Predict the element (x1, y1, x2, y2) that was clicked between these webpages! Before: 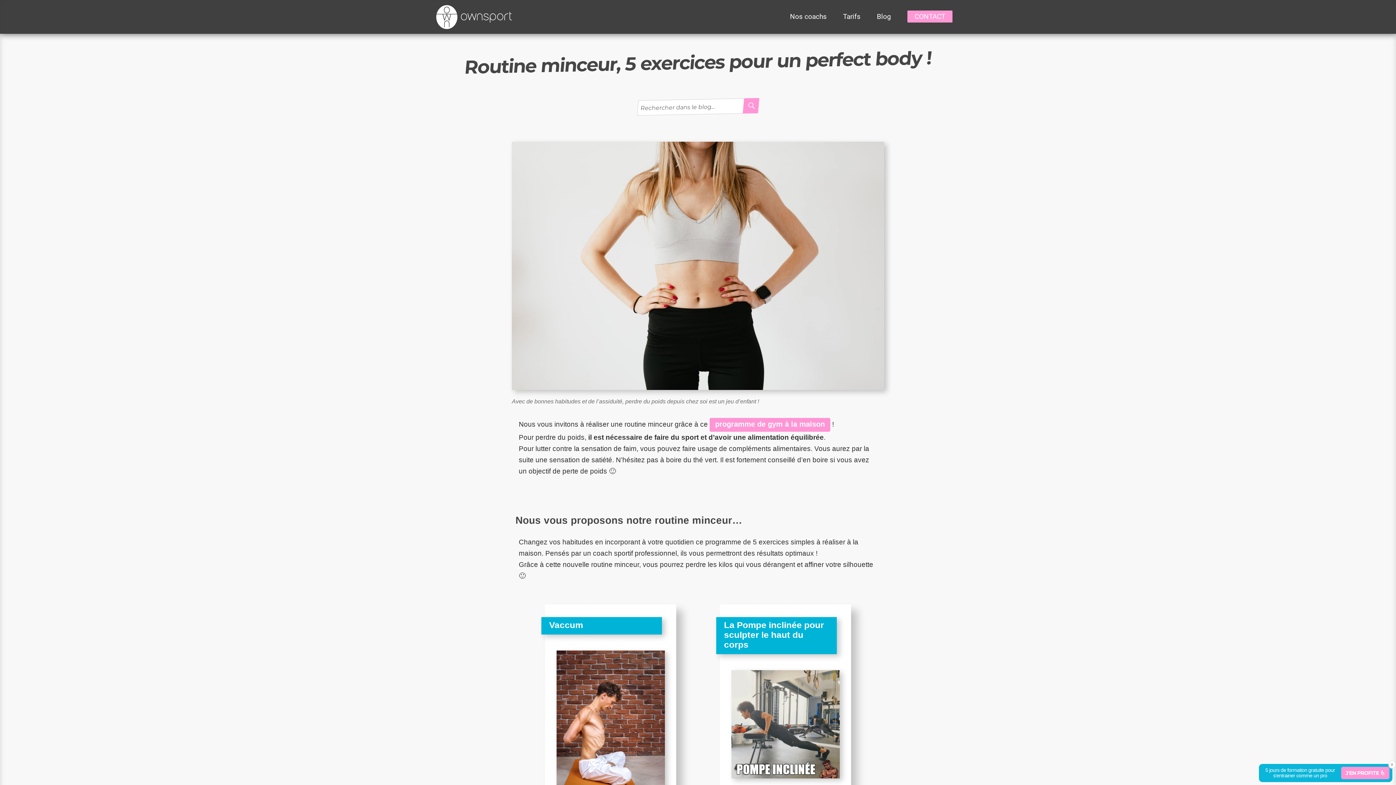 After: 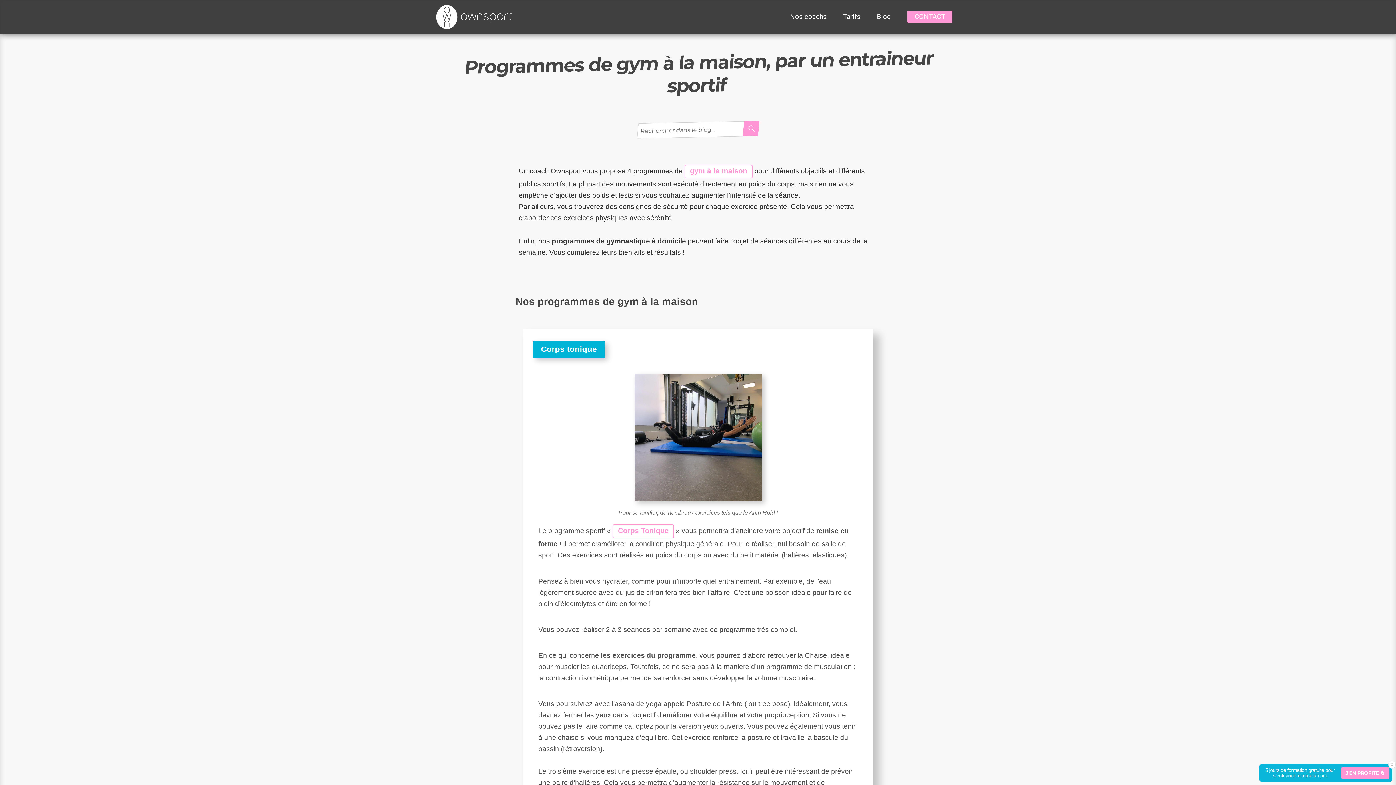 Action: label: programme de gym à la maison bbox: (709, 418, 830, 431)